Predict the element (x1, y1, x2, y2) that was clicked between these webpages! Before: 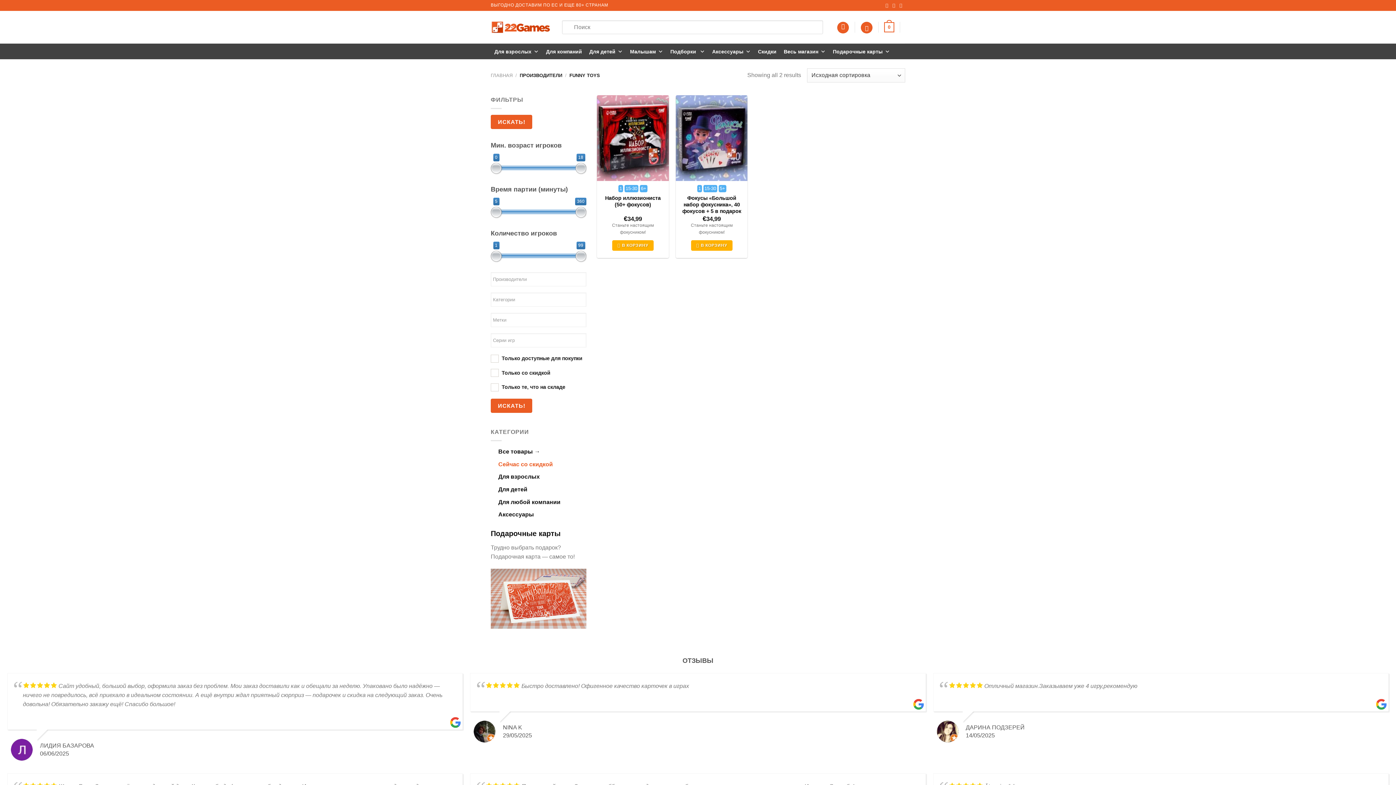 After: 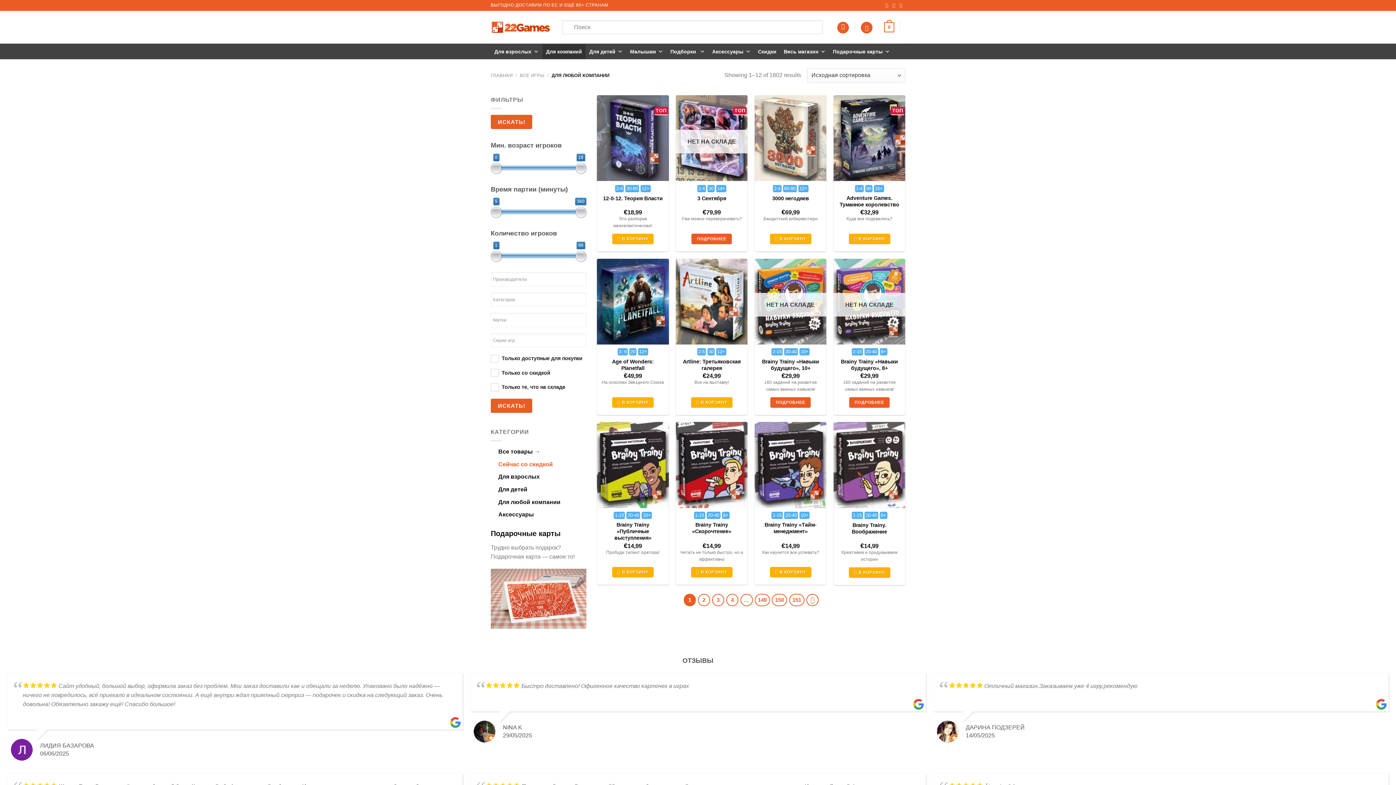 Action: bbox: (542, 44, 585, 58) label: Для компаний